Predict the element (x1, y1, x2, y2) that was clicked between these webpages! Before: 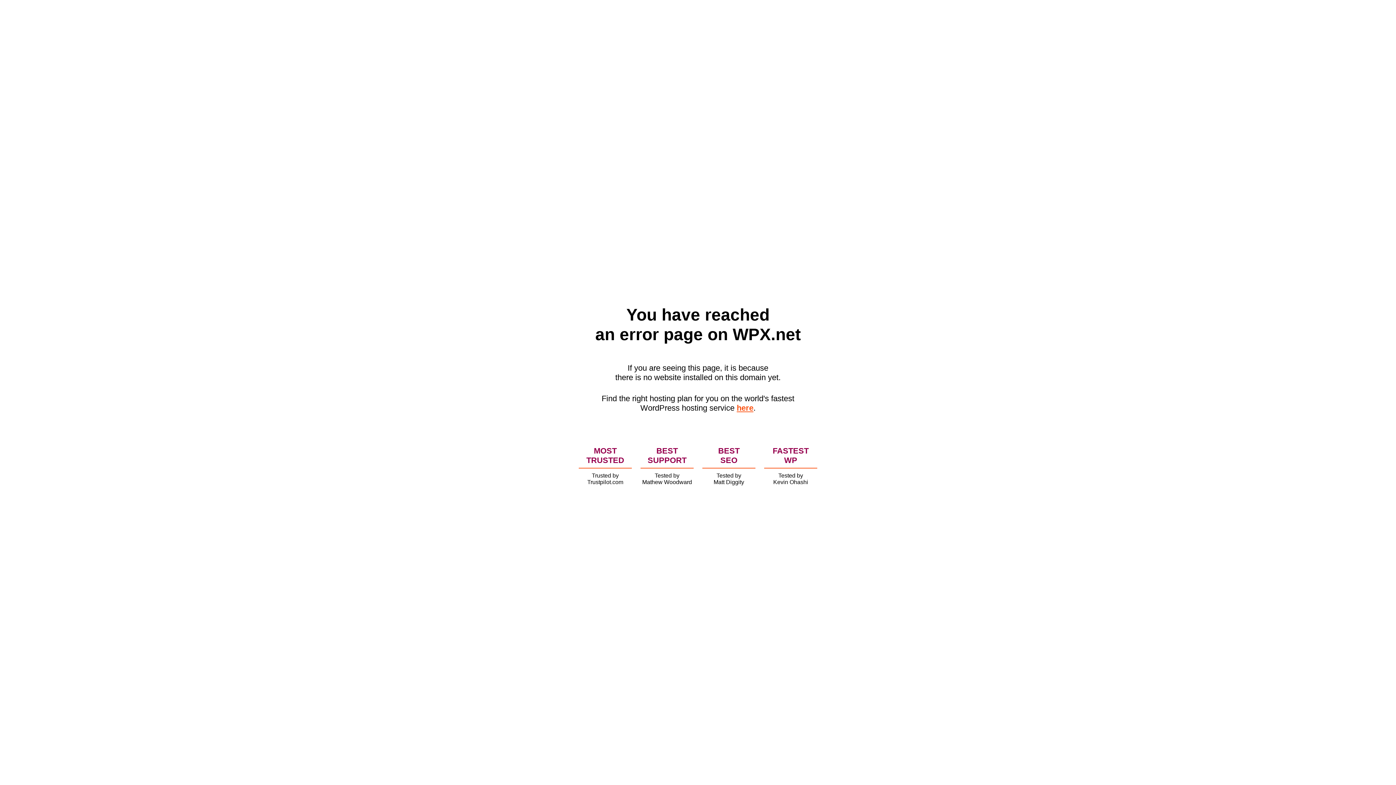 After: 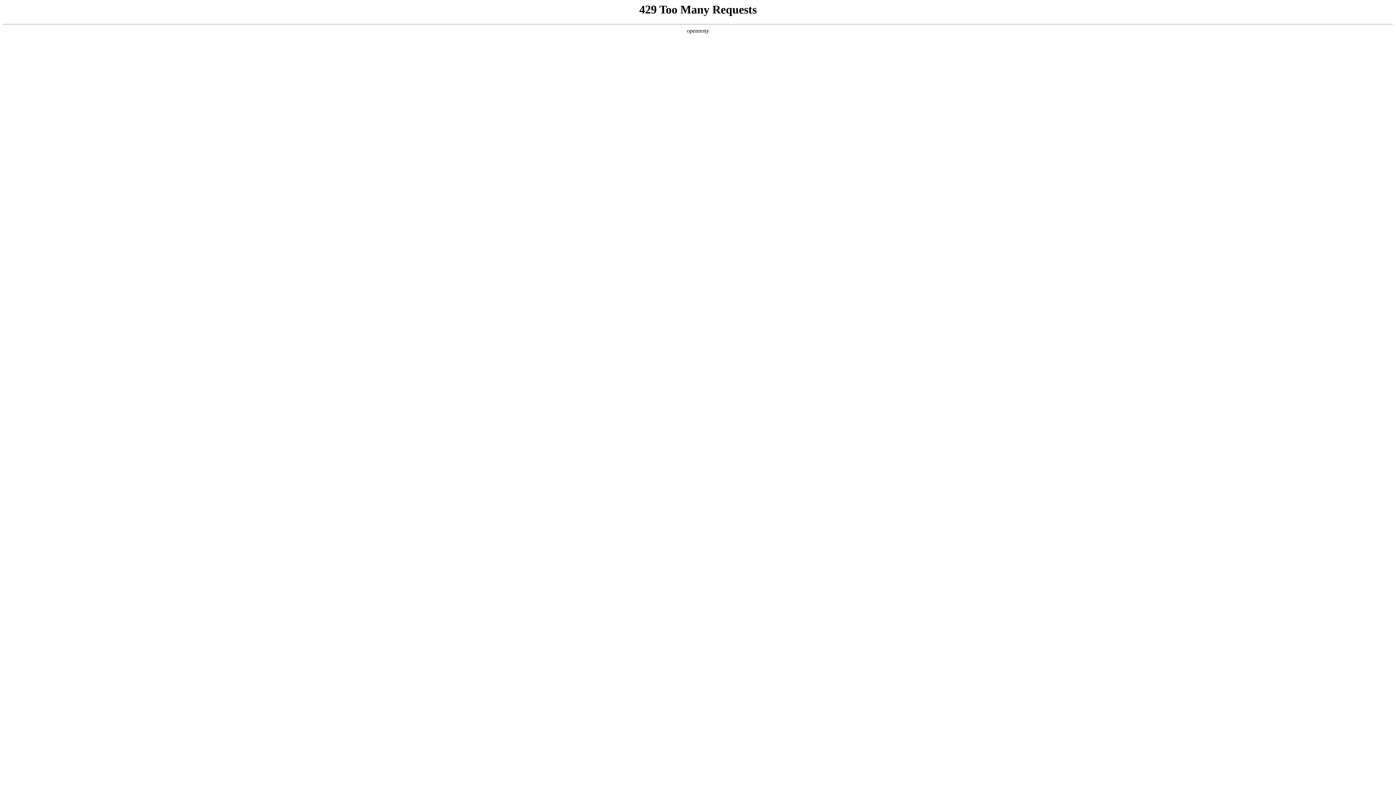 Action: bbox: (736, 403, 753, 412) label: here